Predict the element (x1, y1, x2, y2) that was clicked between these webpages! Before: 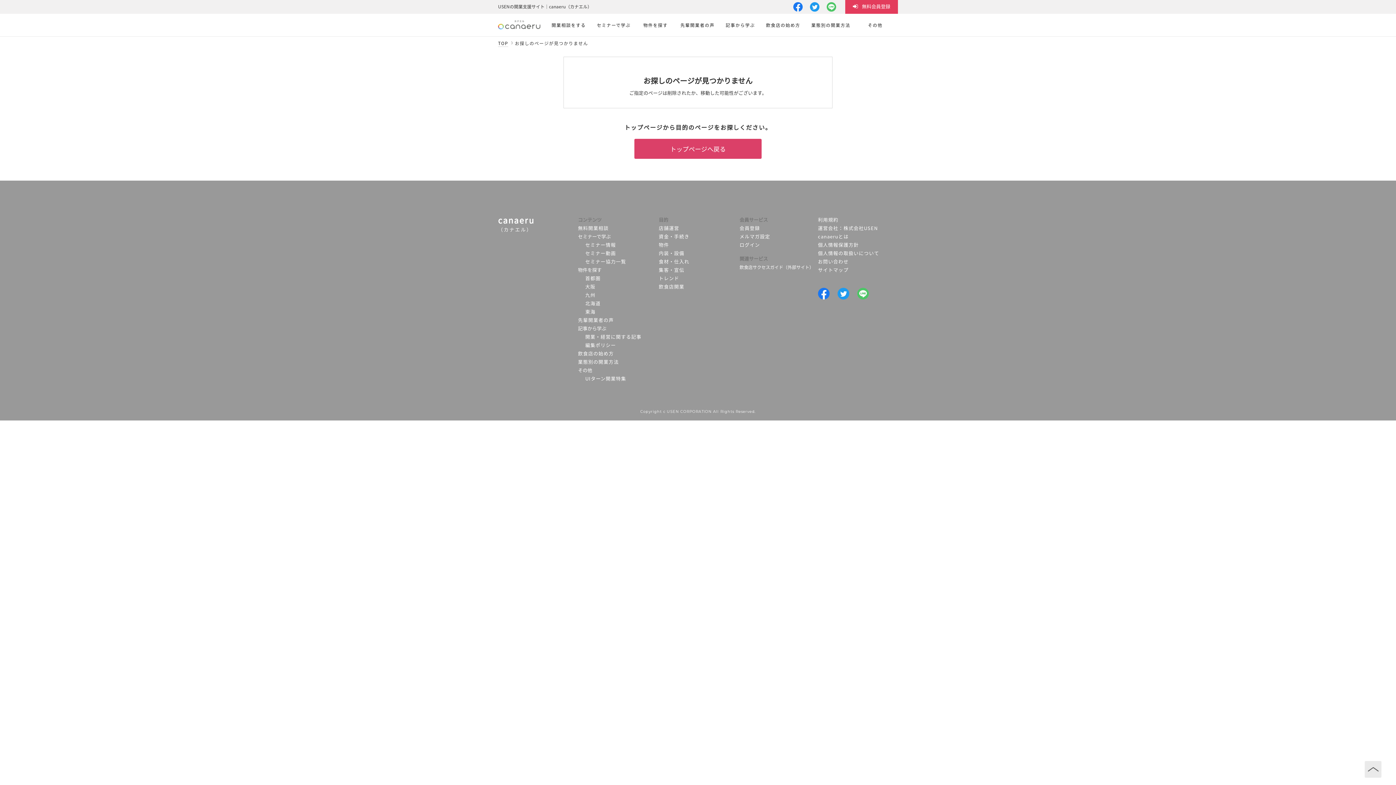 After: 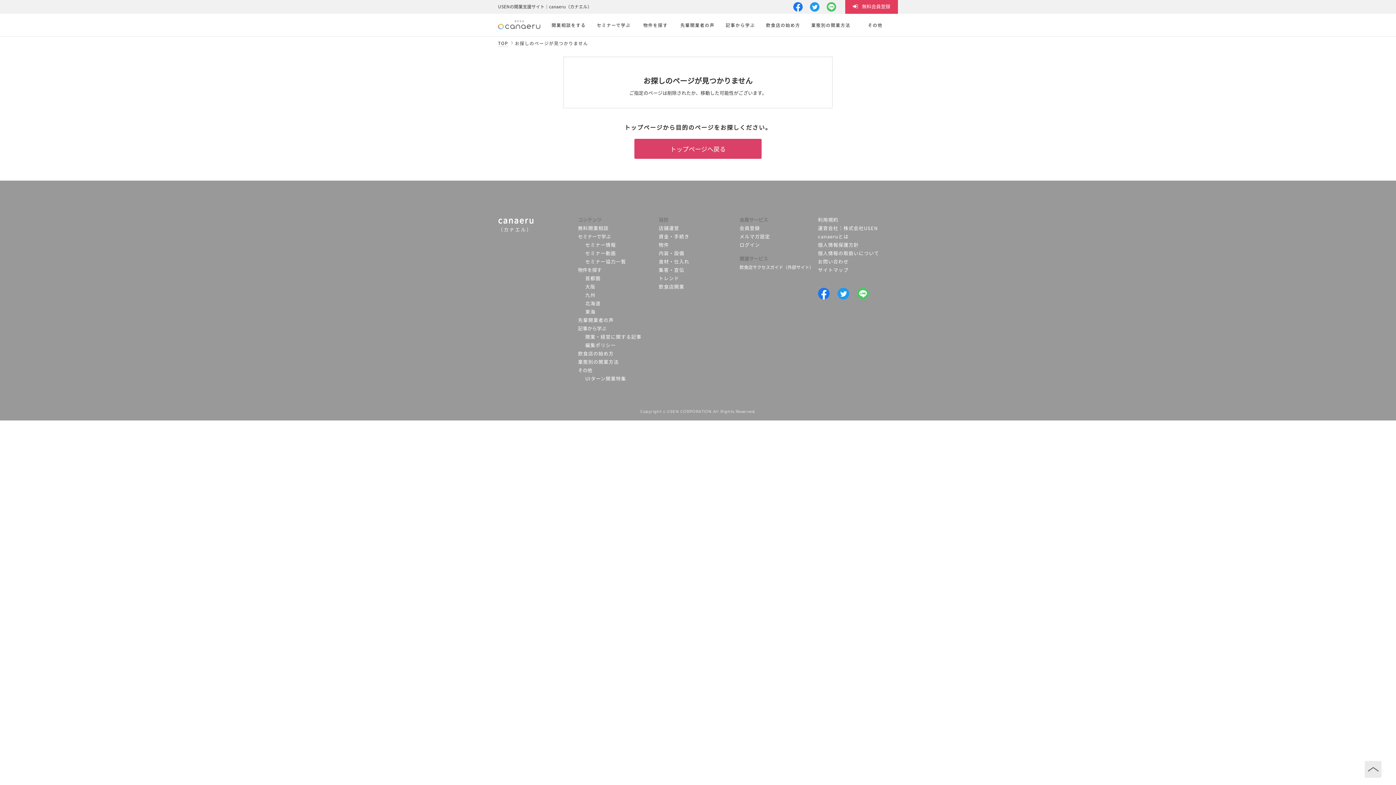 Action: bbox: (585, 290, 595, 299) label: 九州